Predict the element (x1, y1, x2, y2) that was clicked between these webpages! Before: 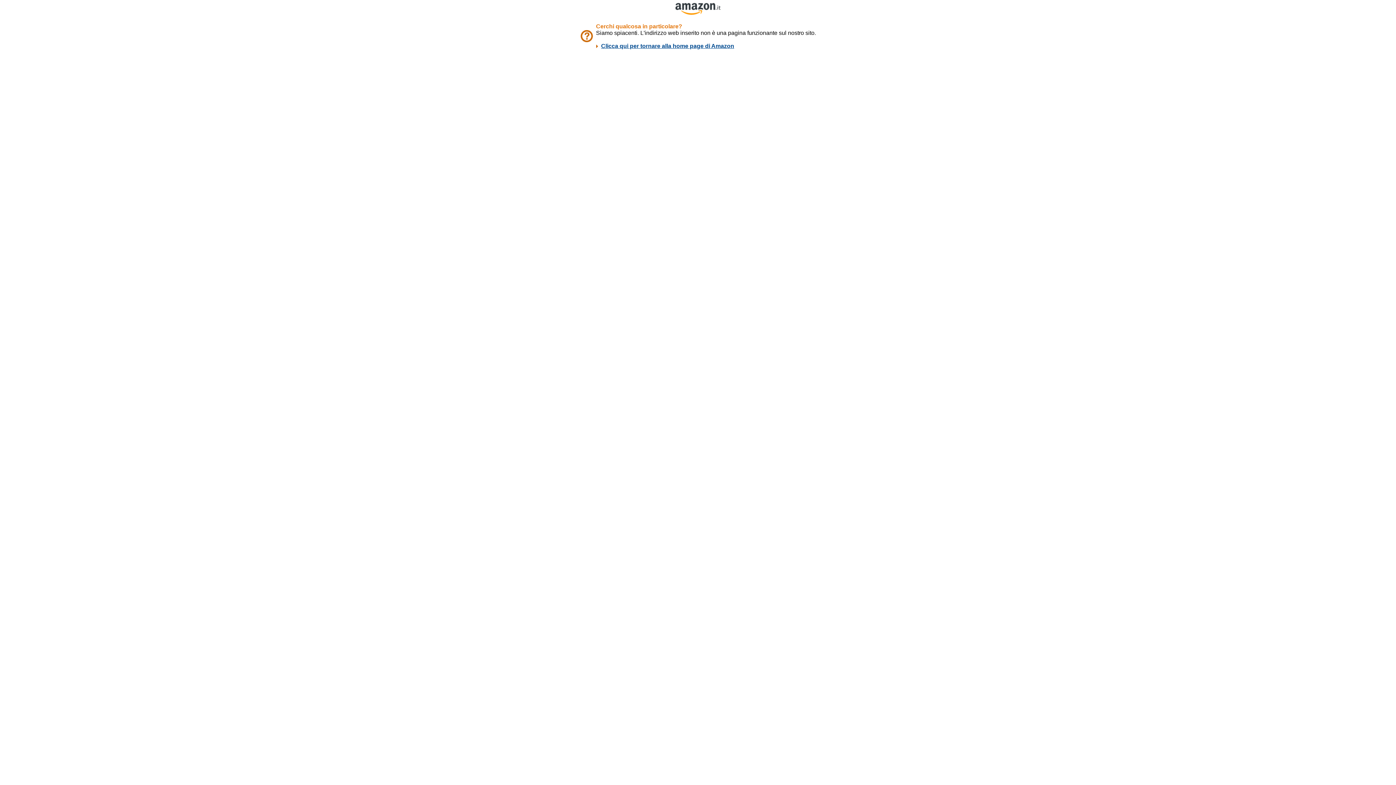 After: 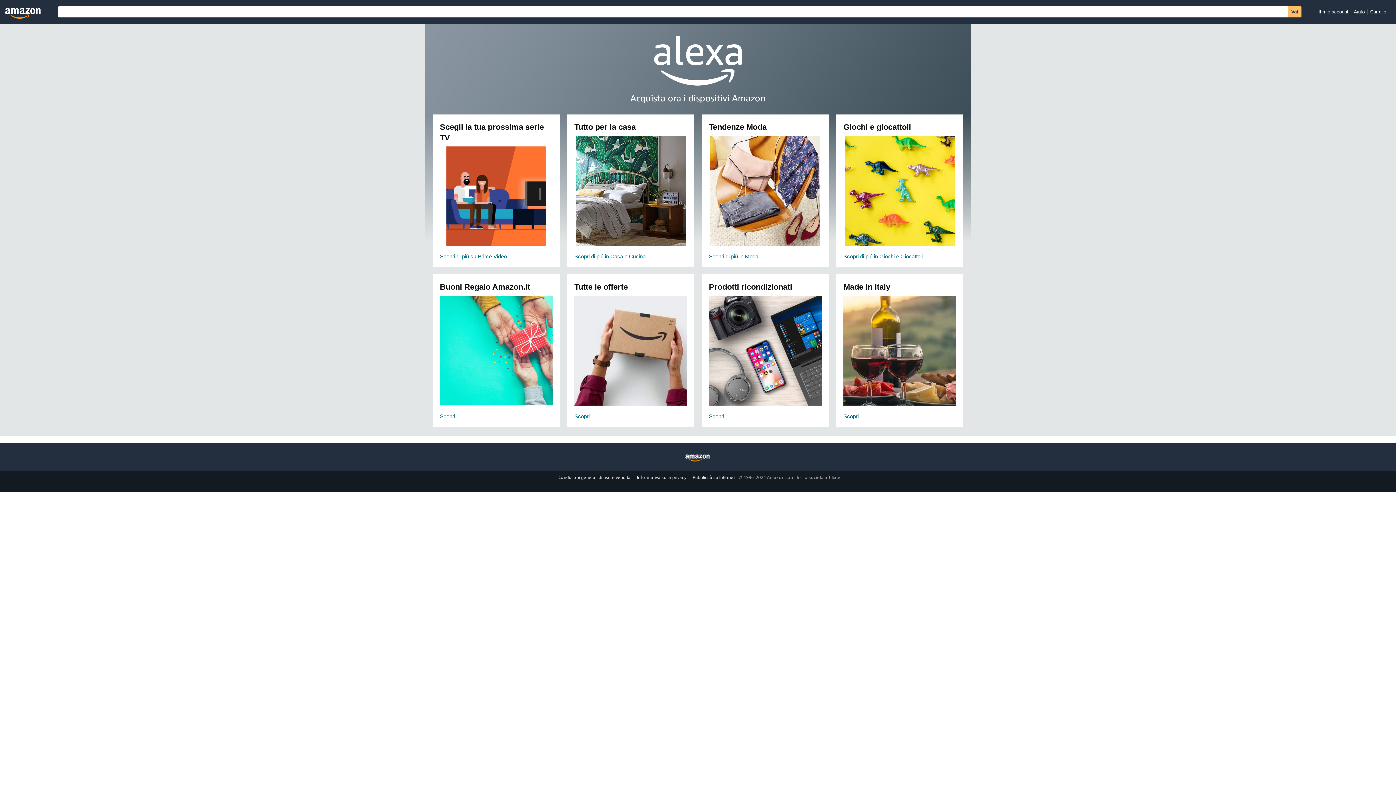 Action: bbox: (675, 9, 720, 16)